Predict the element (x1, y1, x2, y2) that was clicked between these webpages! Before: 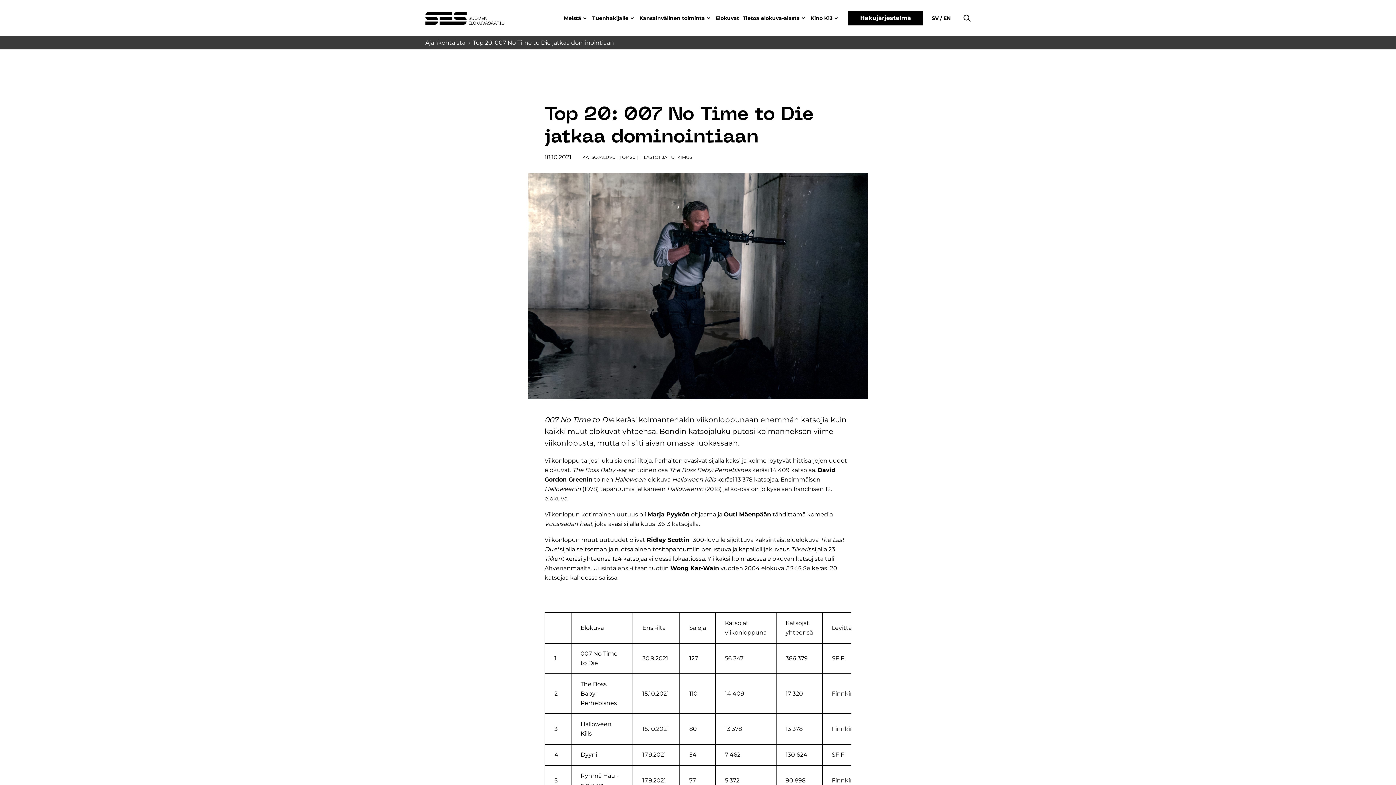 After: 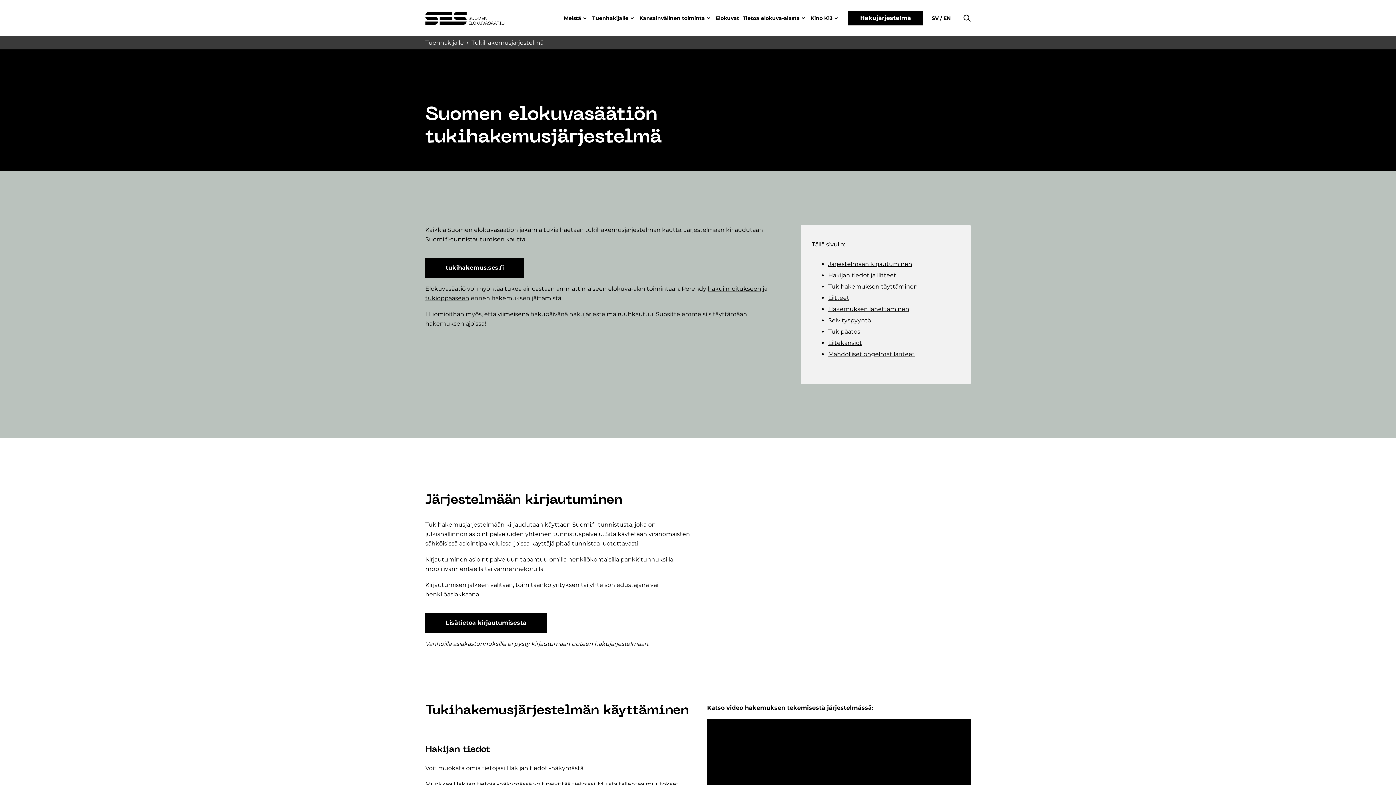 Action: label: Hakujärjestelmä bbox: (860, 13, 911, 22)